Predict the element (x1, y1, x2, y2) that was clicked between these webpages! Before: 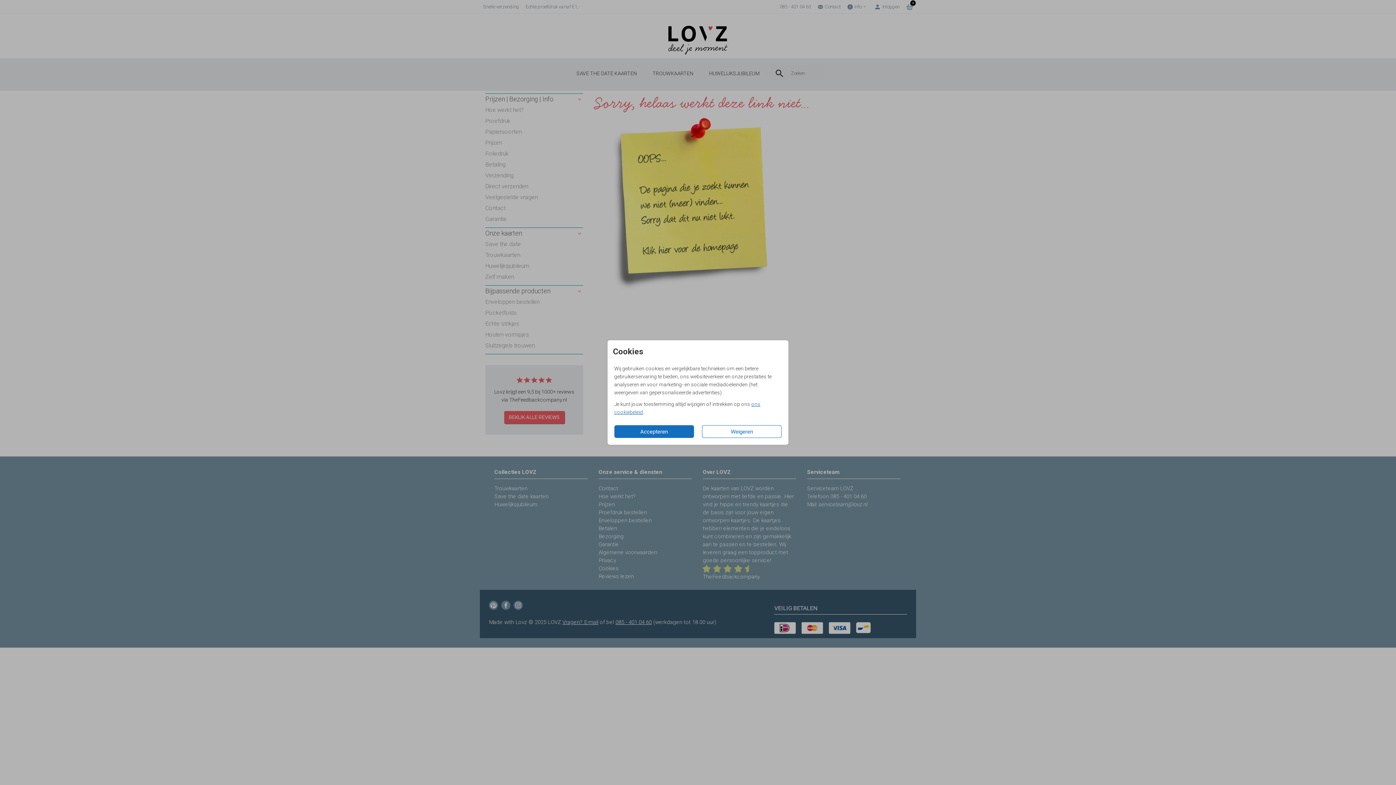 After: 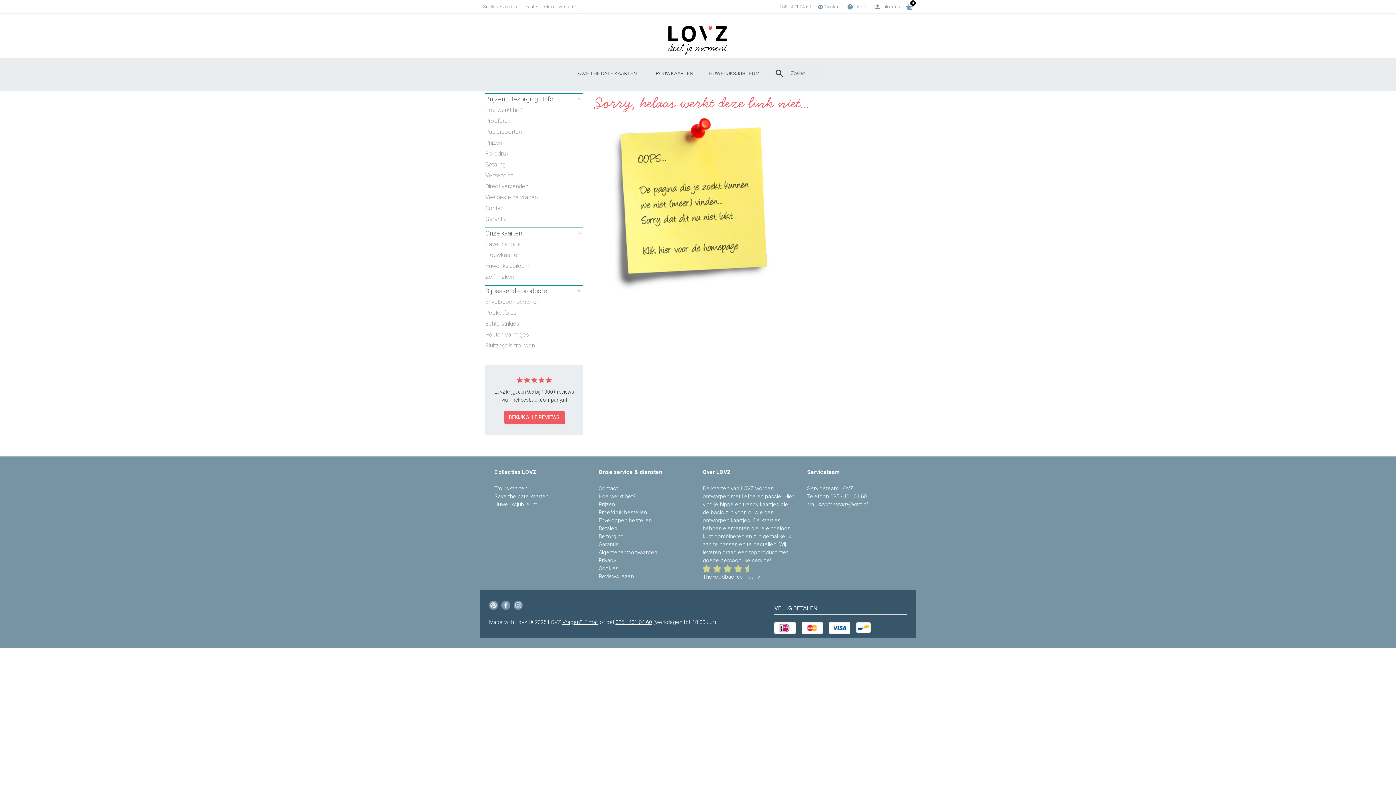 Action: label: Accepteren bbox: (614, 425, 694, 438)